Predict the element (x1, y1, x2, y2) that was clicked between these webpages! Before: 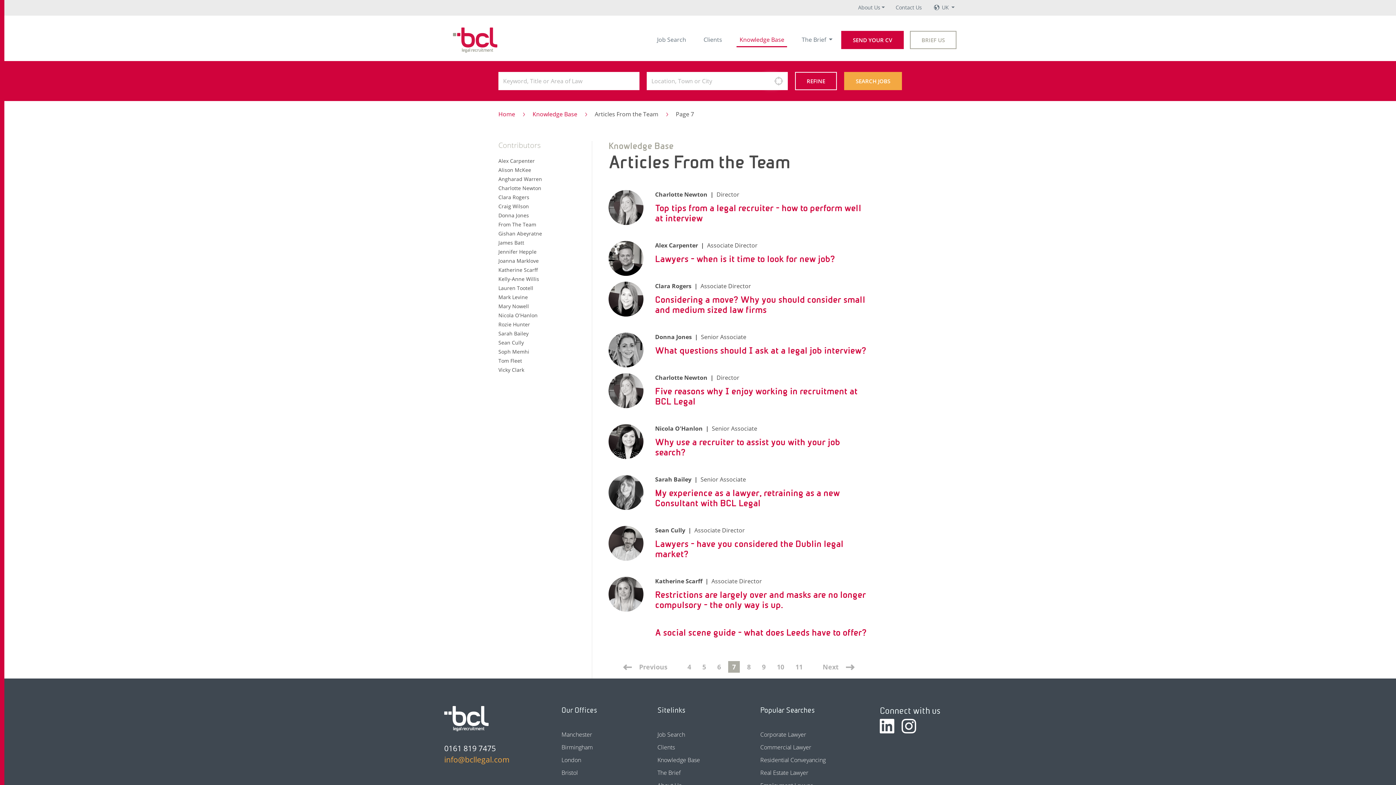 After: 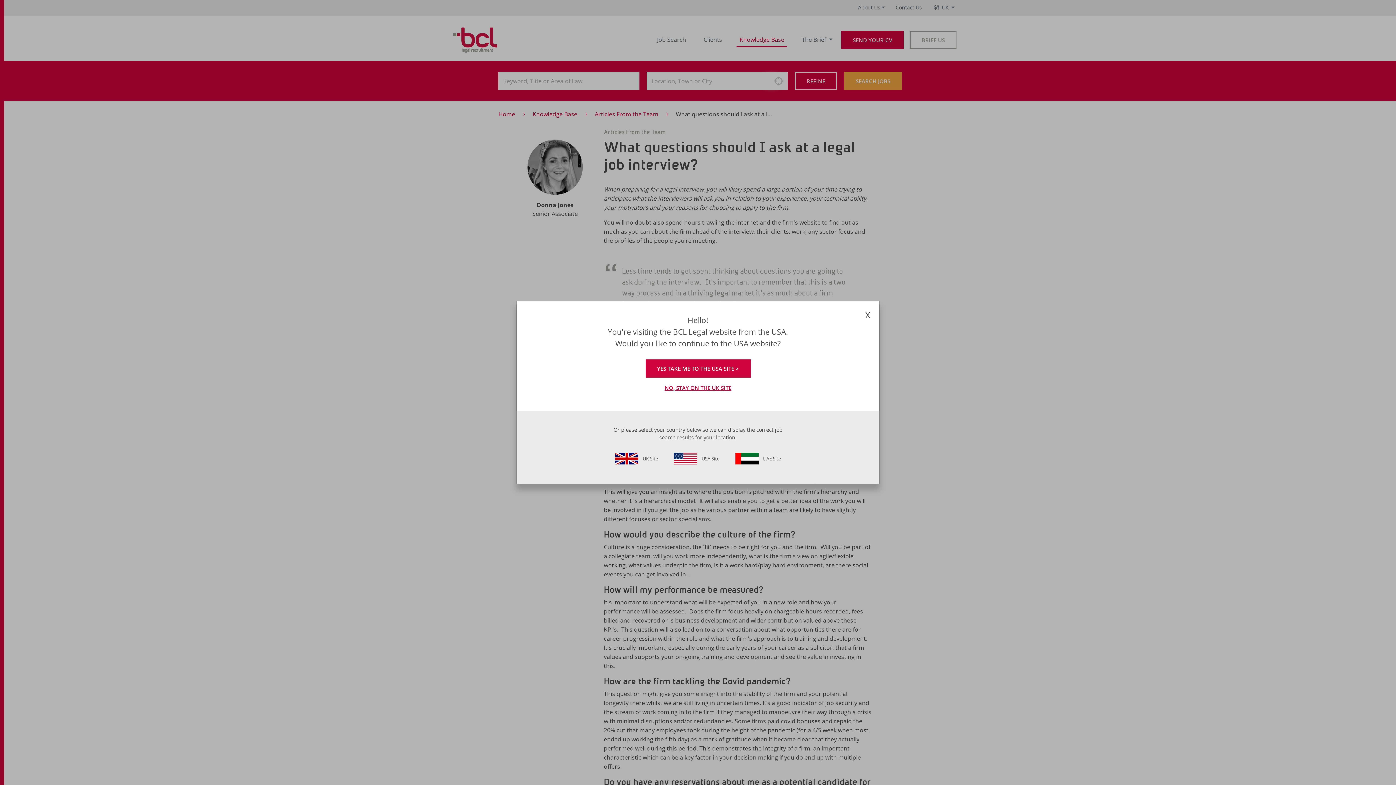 Action: label: What questions should I ask at a legal job interview? bbox: (655, 345, 869, 356)